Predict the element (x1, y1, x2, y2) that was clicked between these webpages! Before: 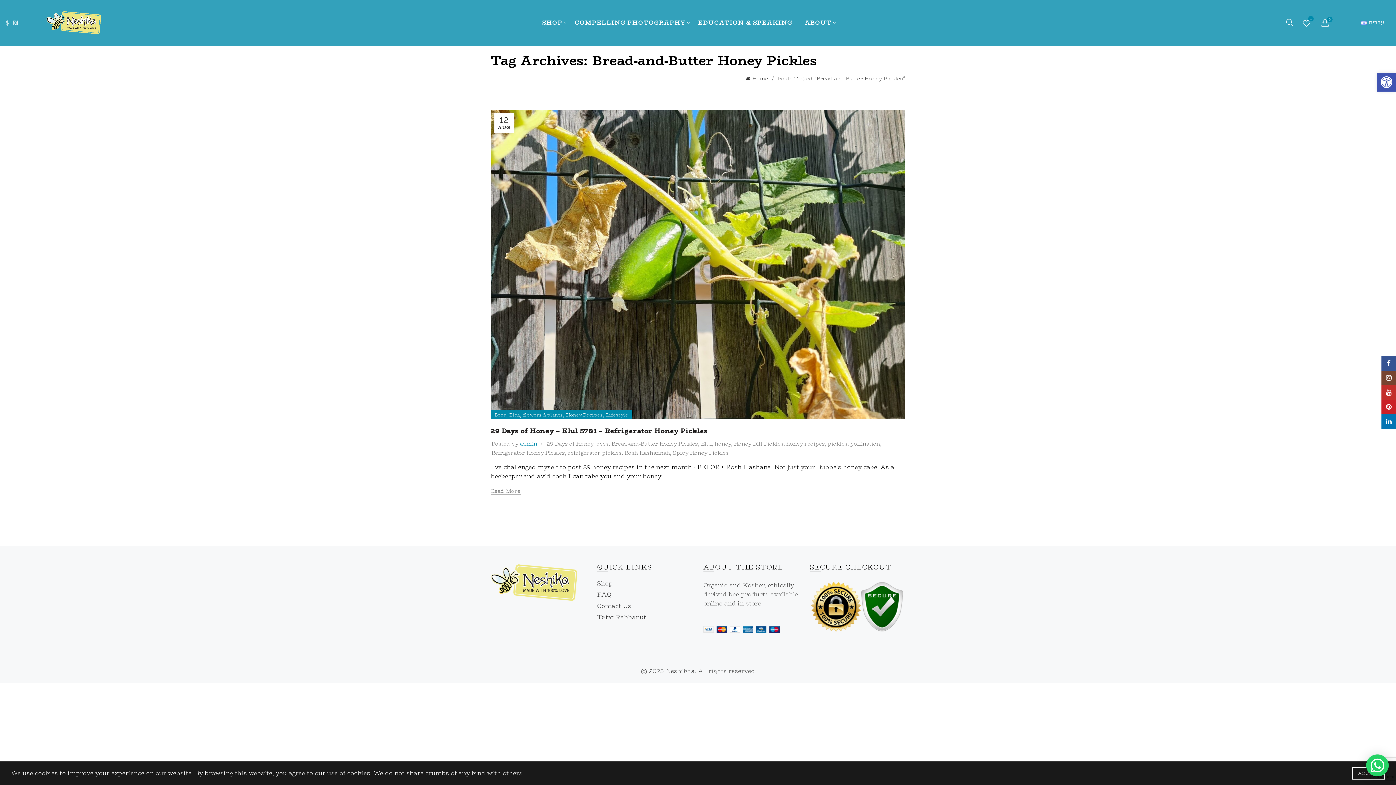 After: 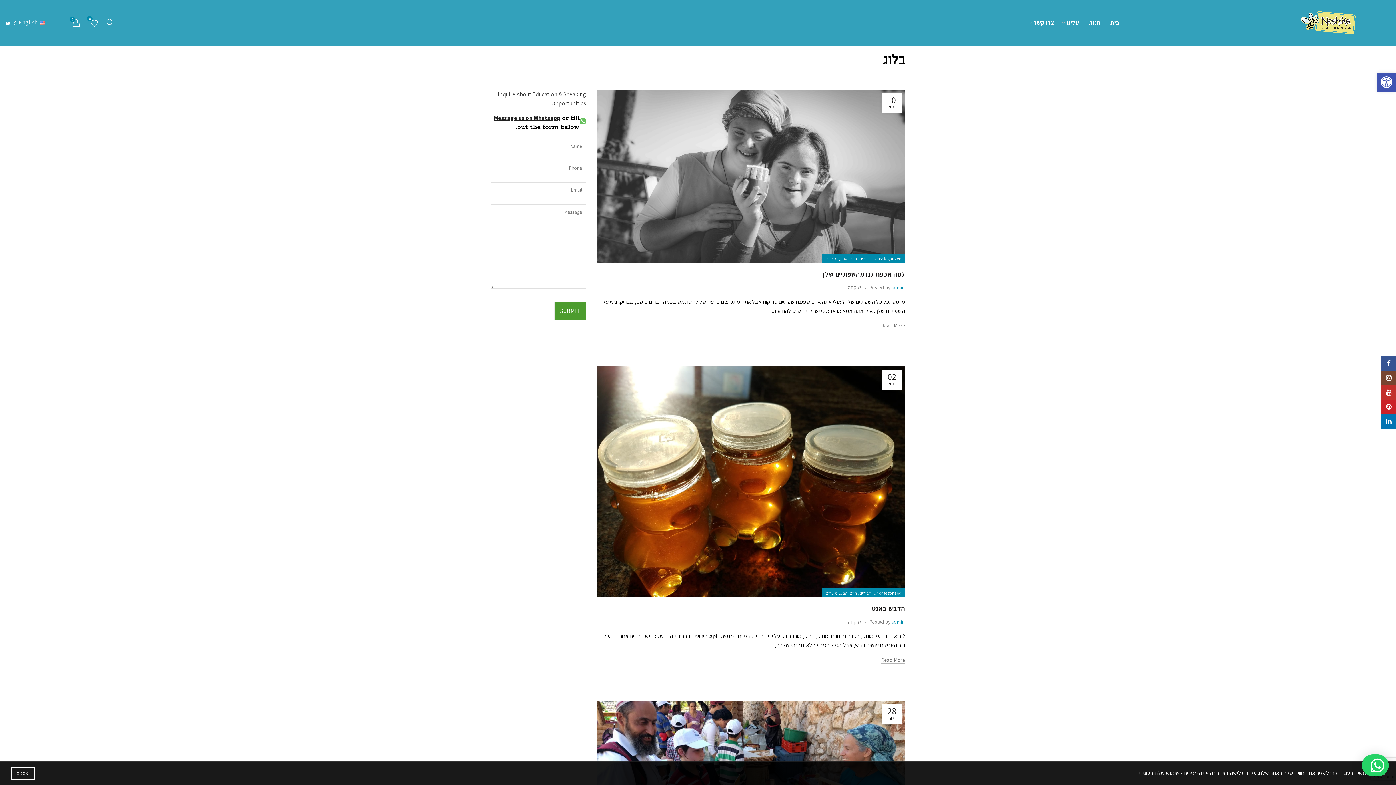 Action: bbox: (1361, 17, 1384, 26) label: עברית